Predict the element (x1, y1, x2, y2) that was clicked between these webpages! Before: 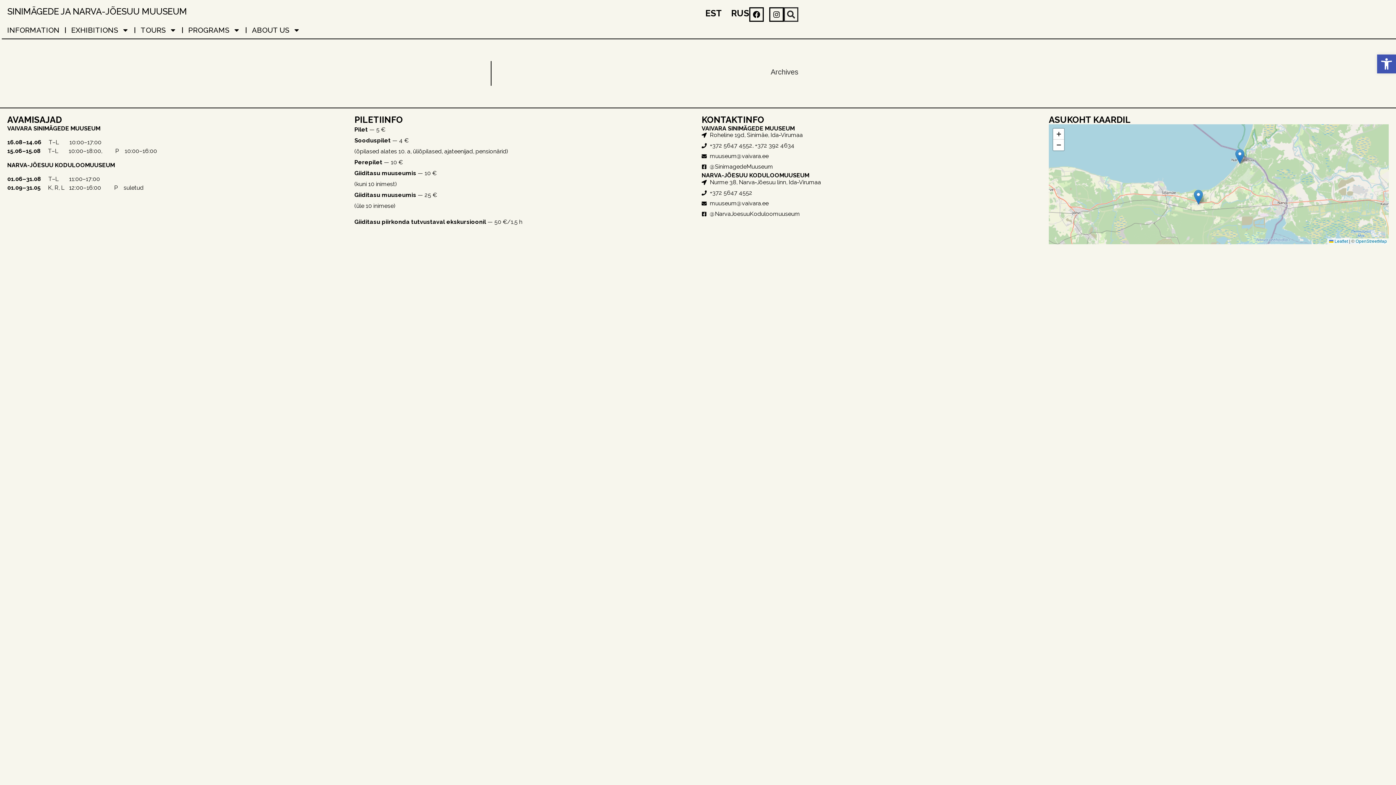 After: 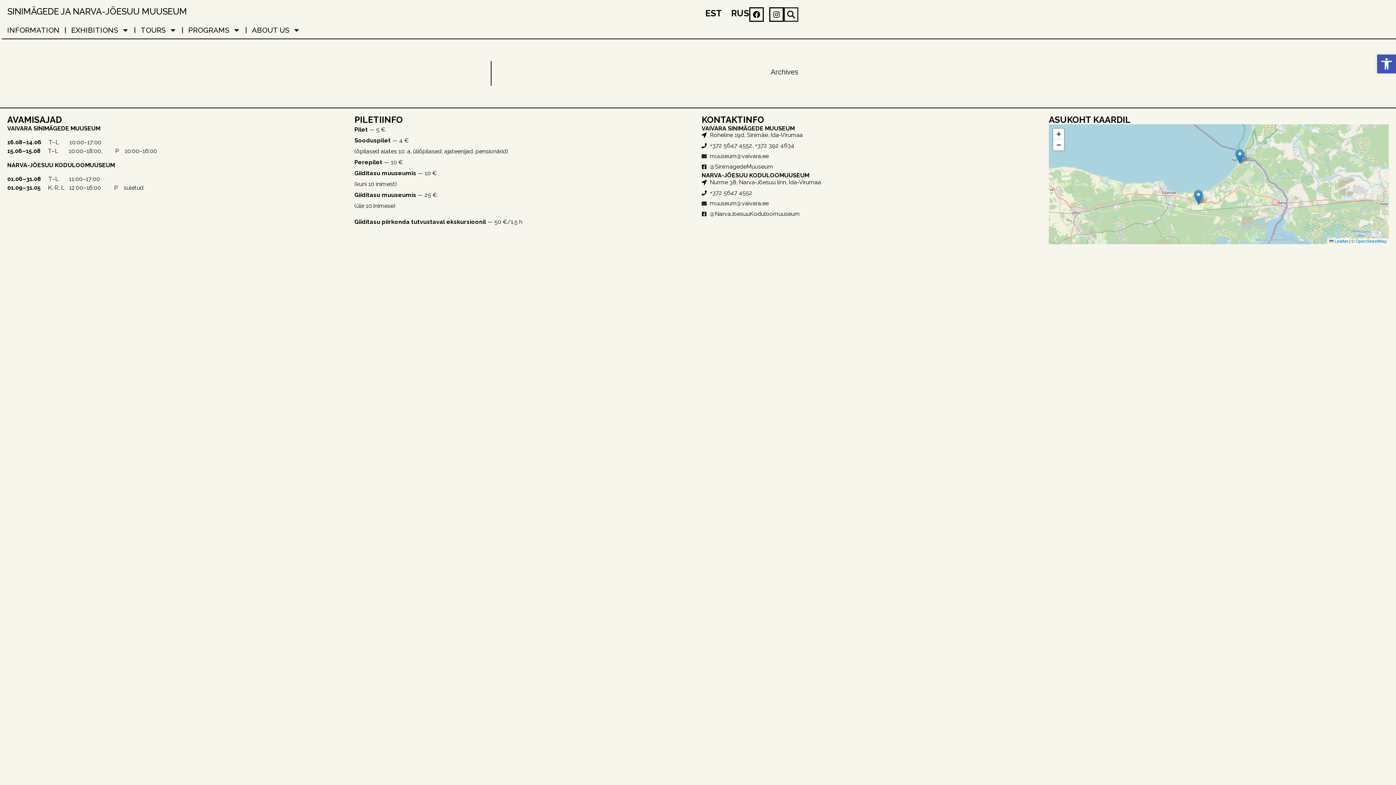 Action: bbox: (1235, 149, 1244, 164)